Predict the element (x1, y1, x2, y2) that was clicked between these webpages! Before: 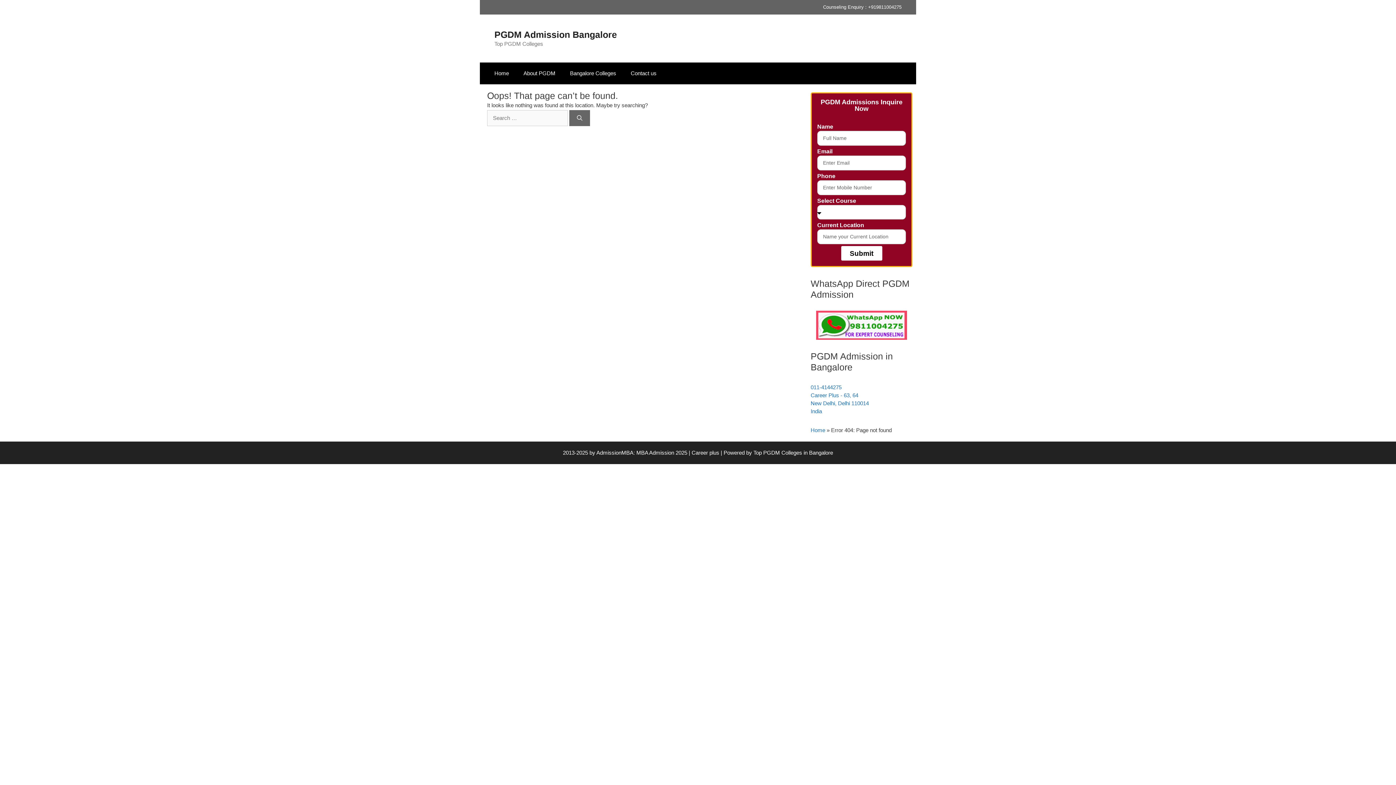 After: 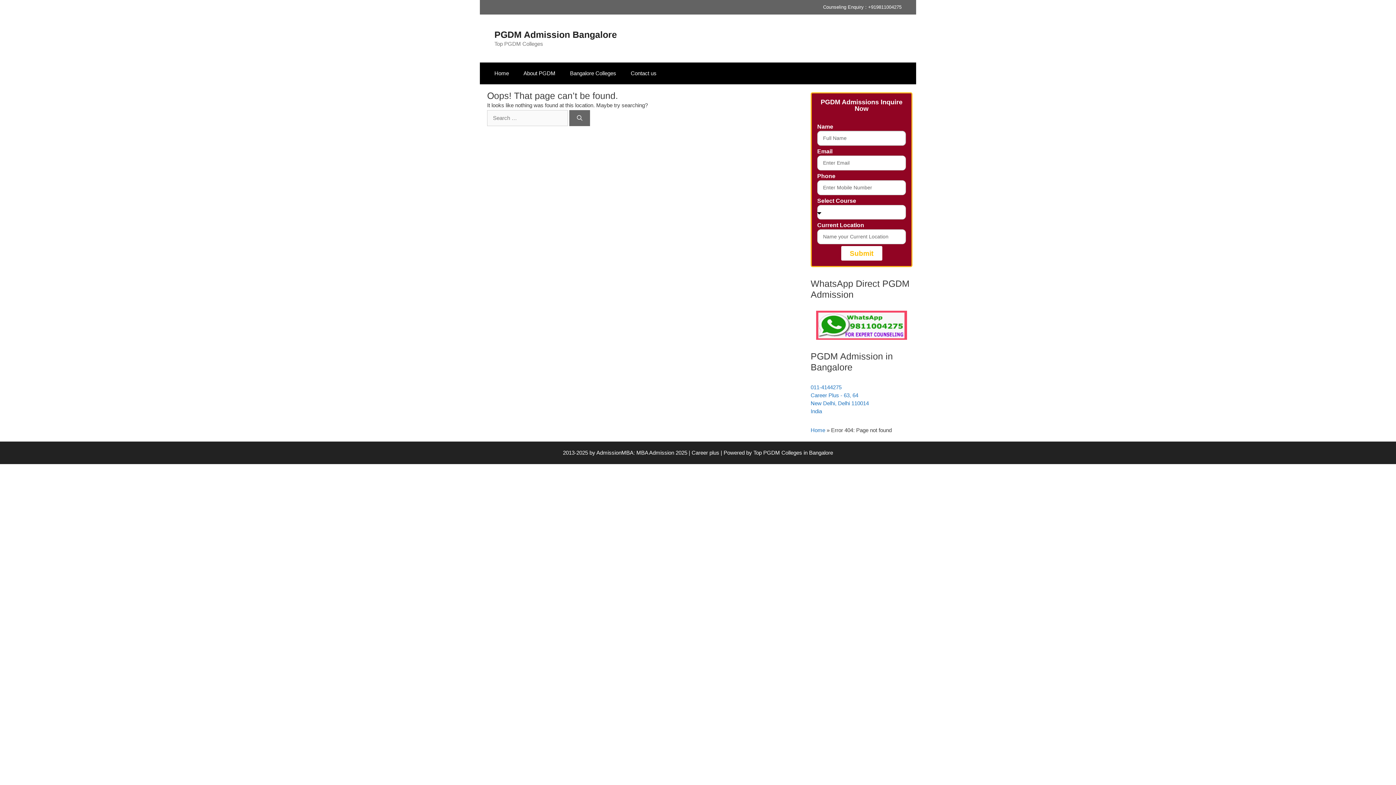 Action: label: Submit bbox: (841, 246, 882, 260)